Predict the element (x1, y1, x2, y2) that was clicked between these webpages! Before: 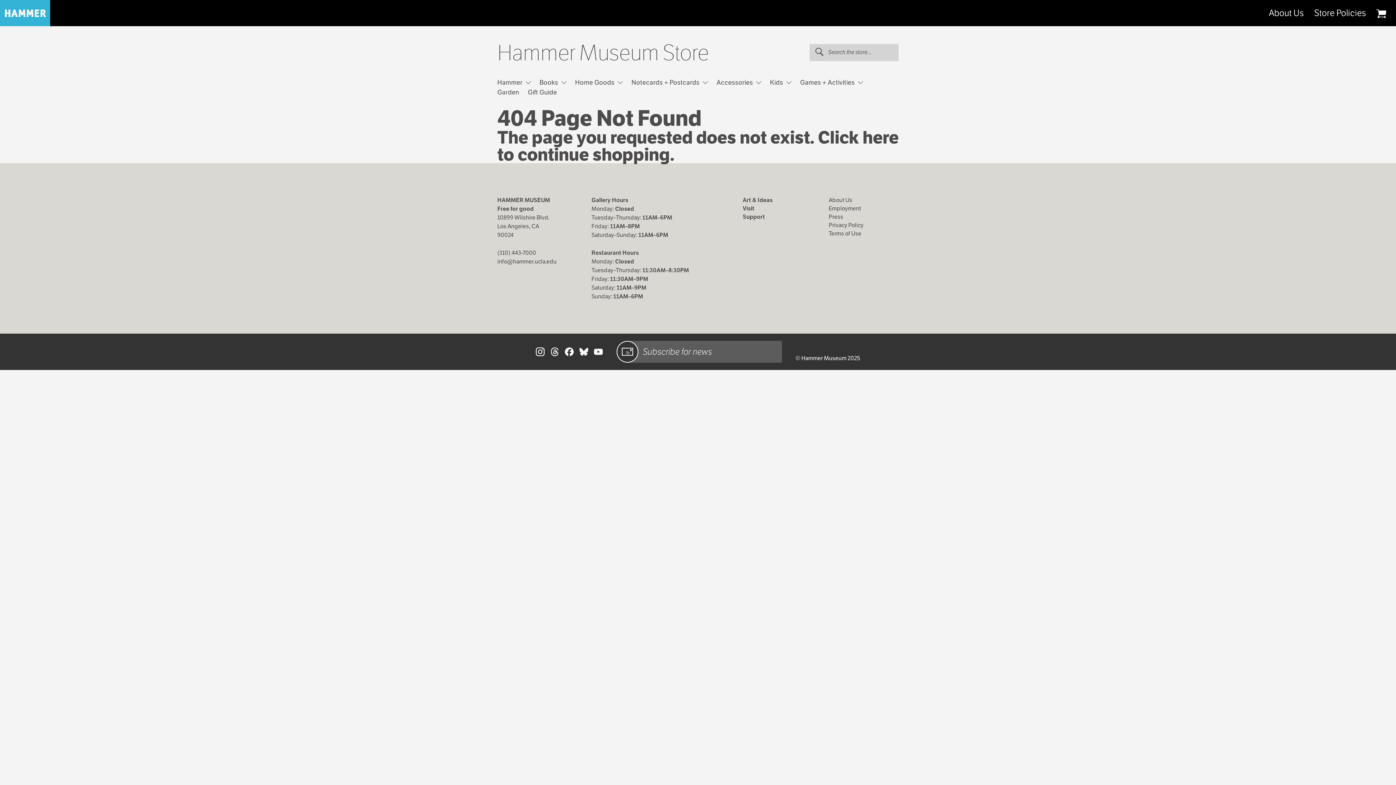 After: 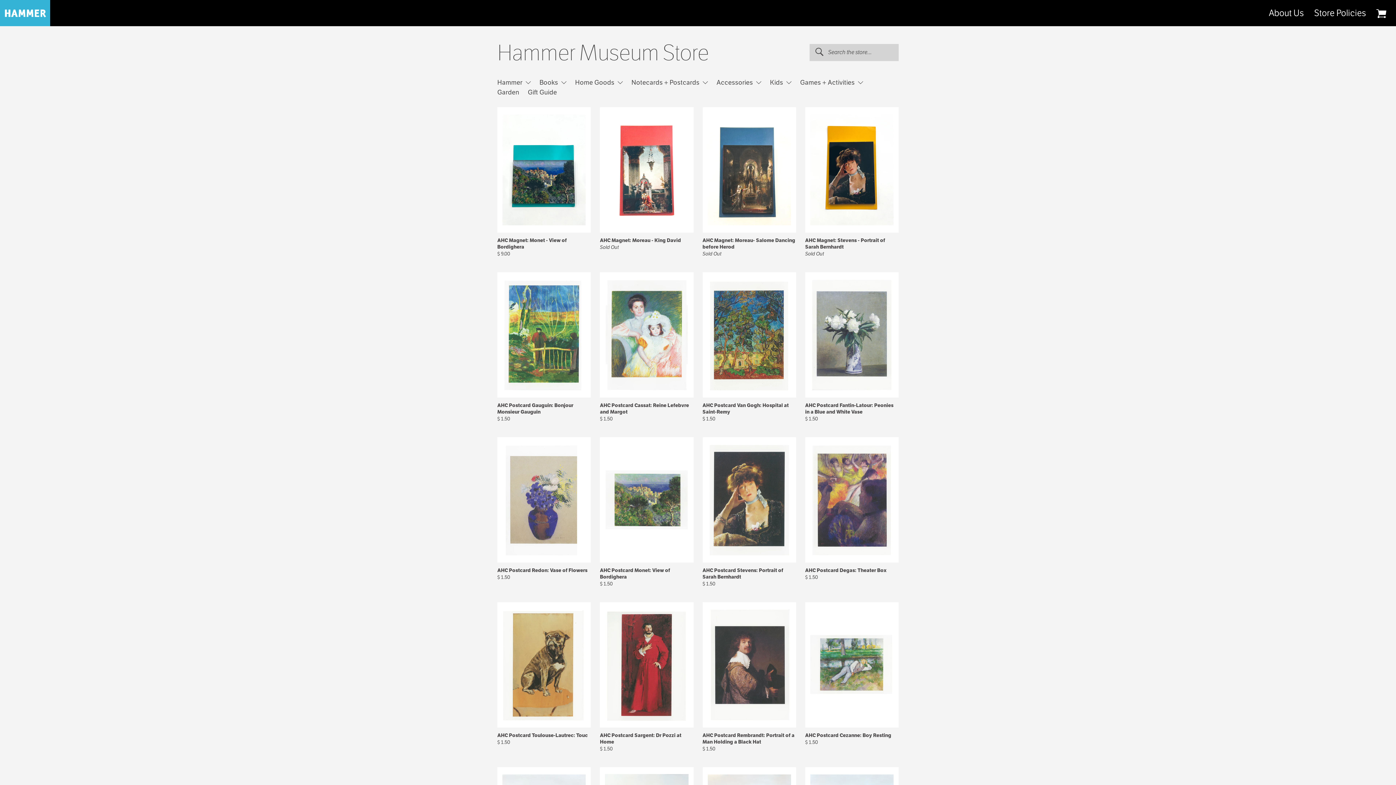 Action: label: Hammer Museum Store bbox: (497, 39, 709, 66)